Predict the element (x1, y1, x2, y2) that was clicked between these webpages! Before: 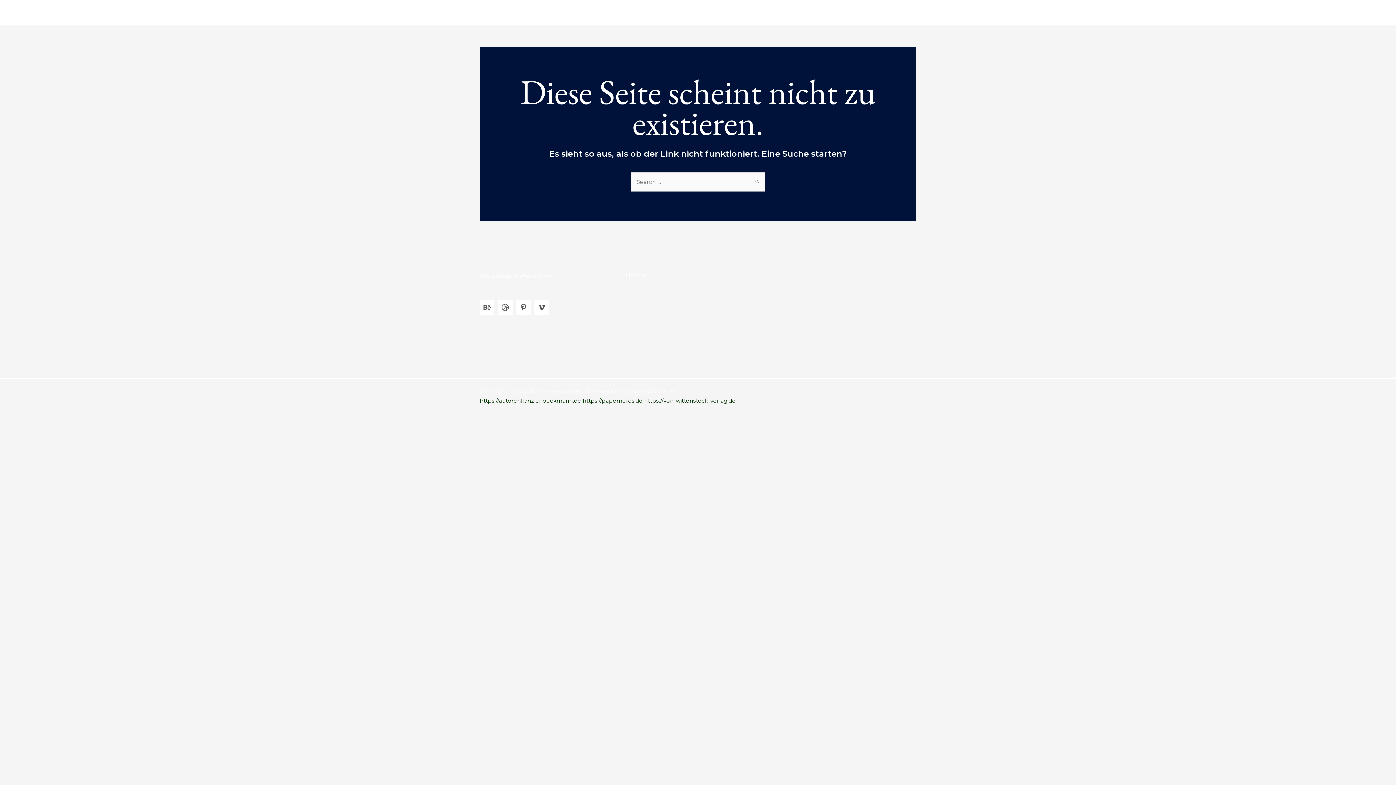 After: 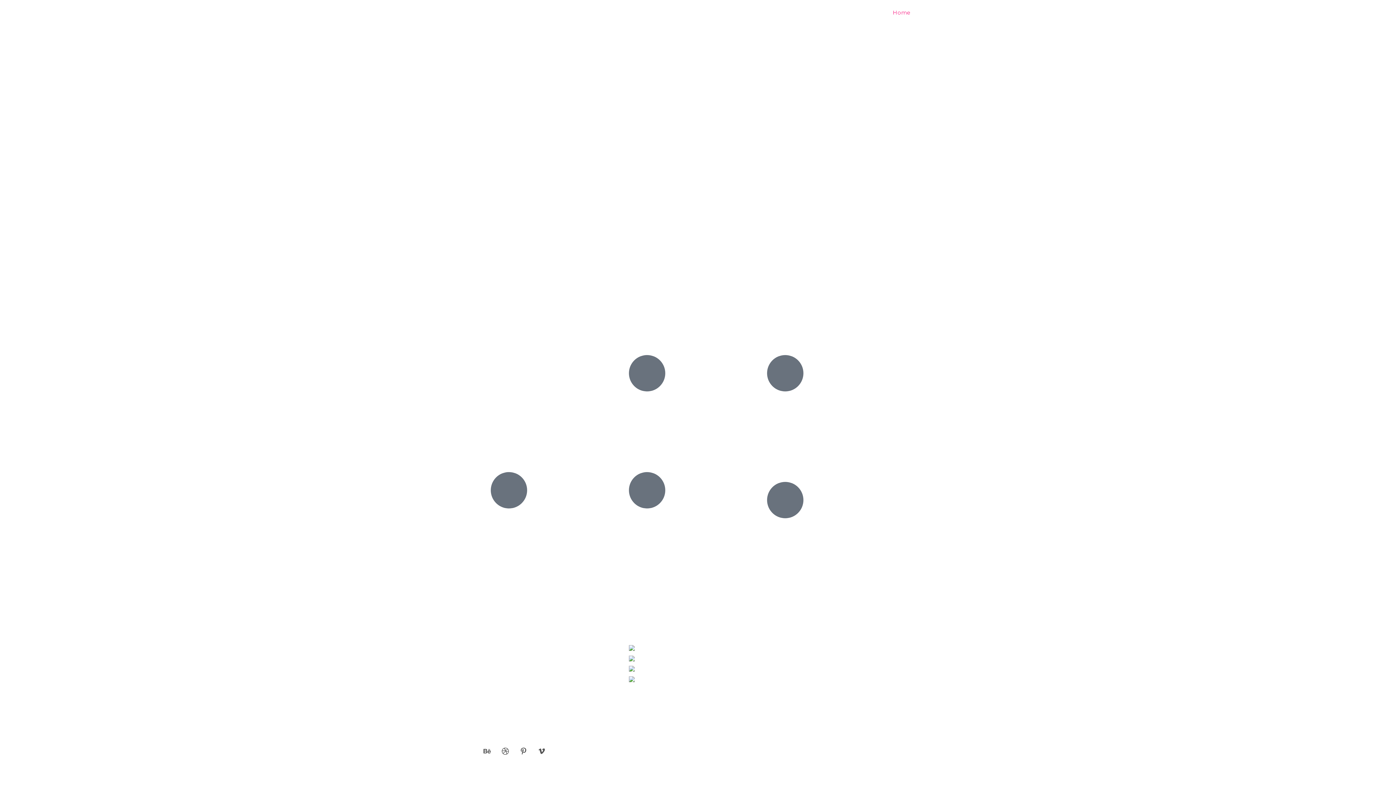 Action: label: Home bbox: (887, 0, 916, 25)